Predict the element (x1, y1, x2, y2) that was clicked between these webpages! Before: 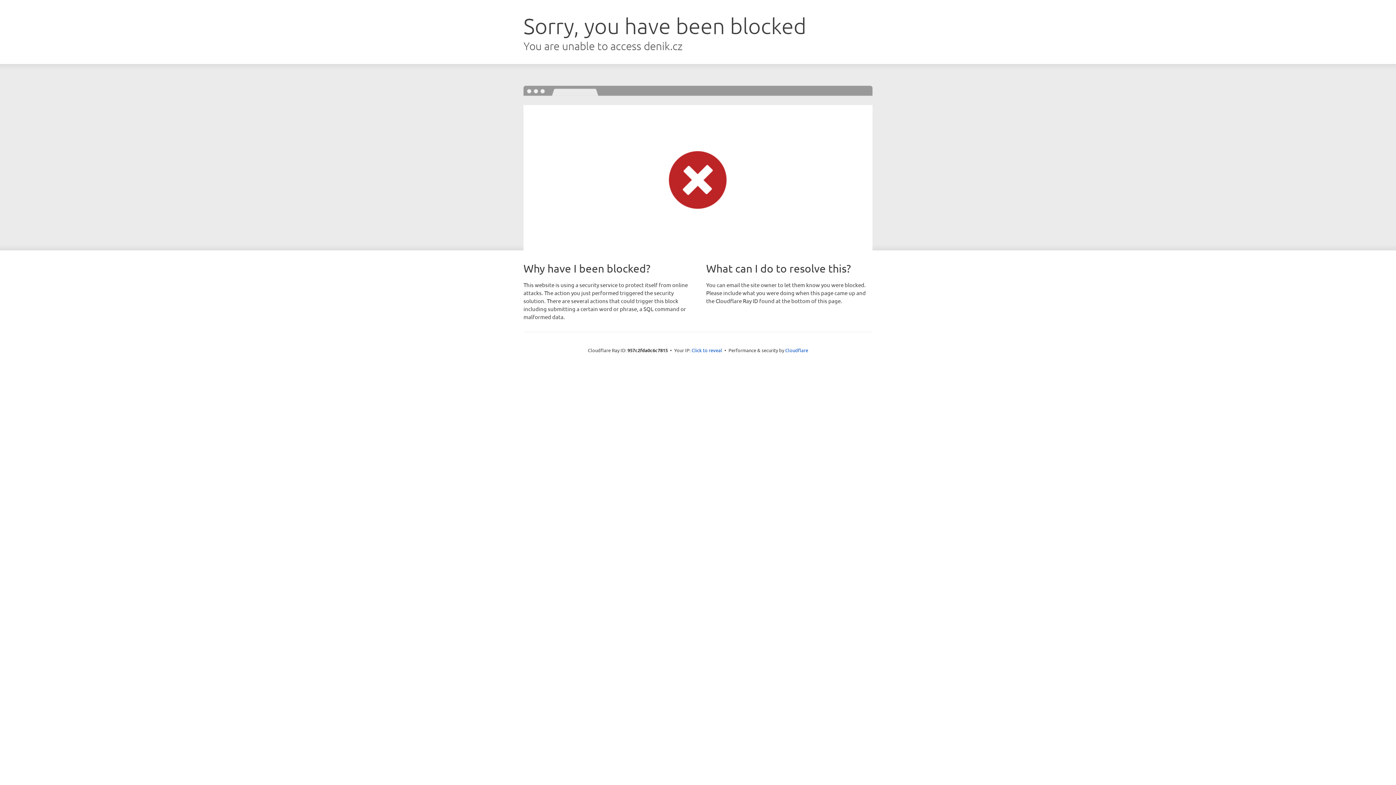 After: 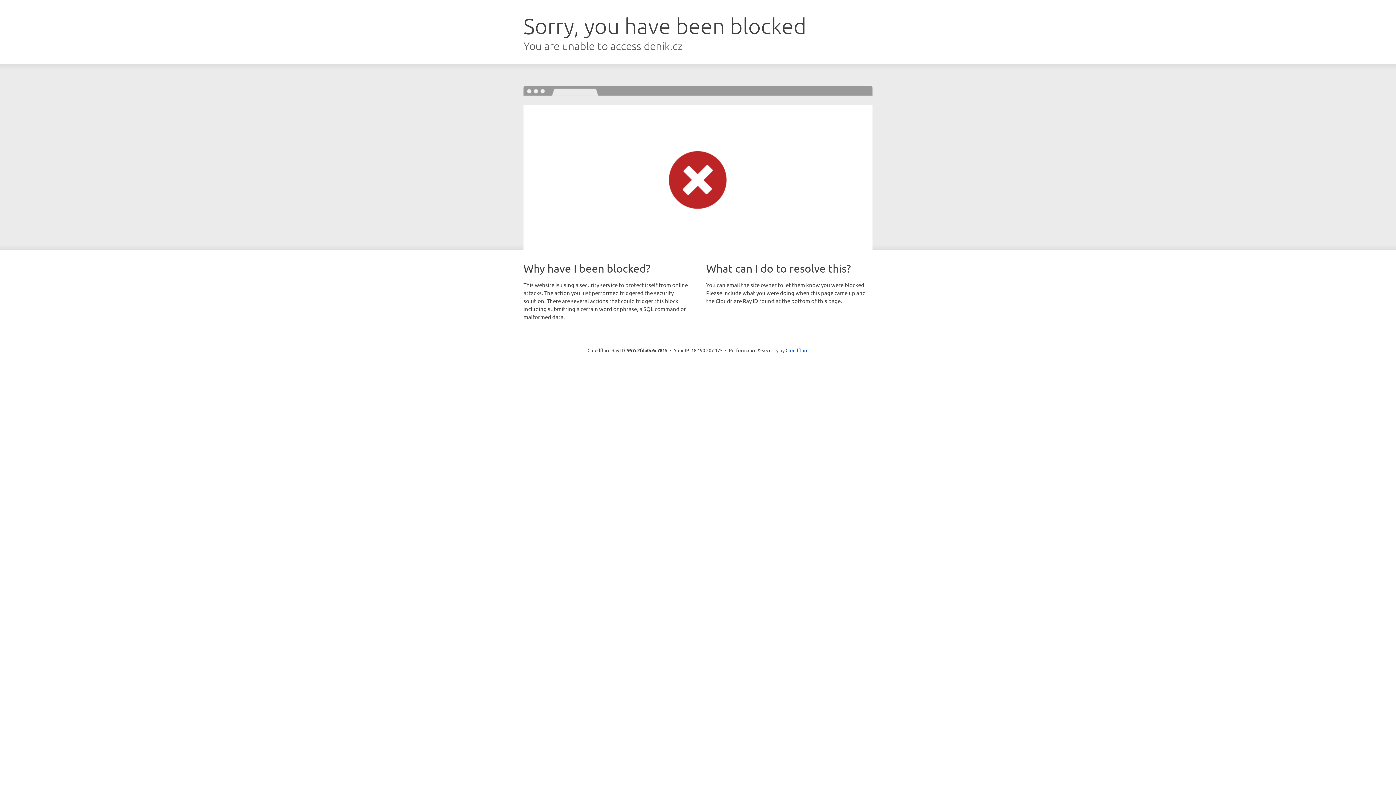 Action: label: Click to reveal bbox: (691, 346, 722, 353)